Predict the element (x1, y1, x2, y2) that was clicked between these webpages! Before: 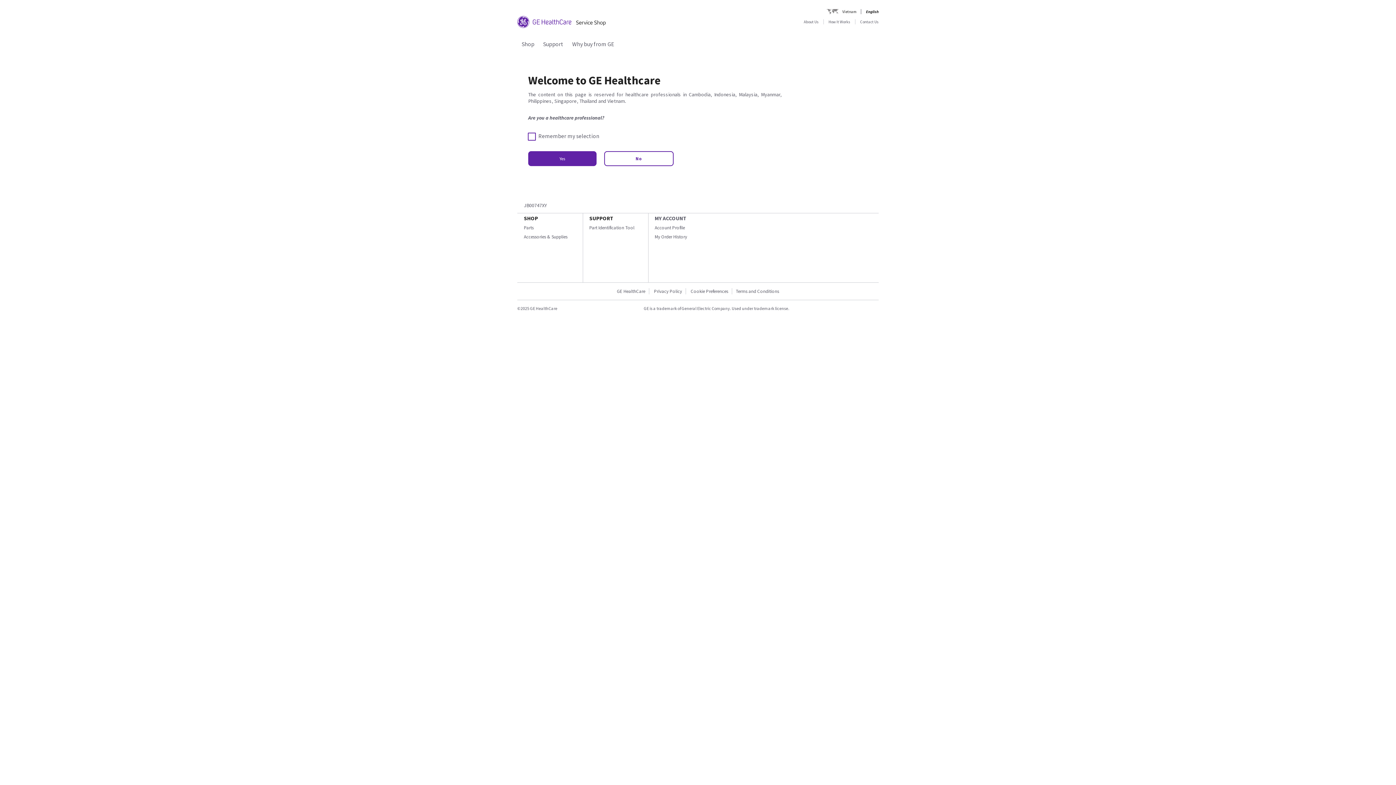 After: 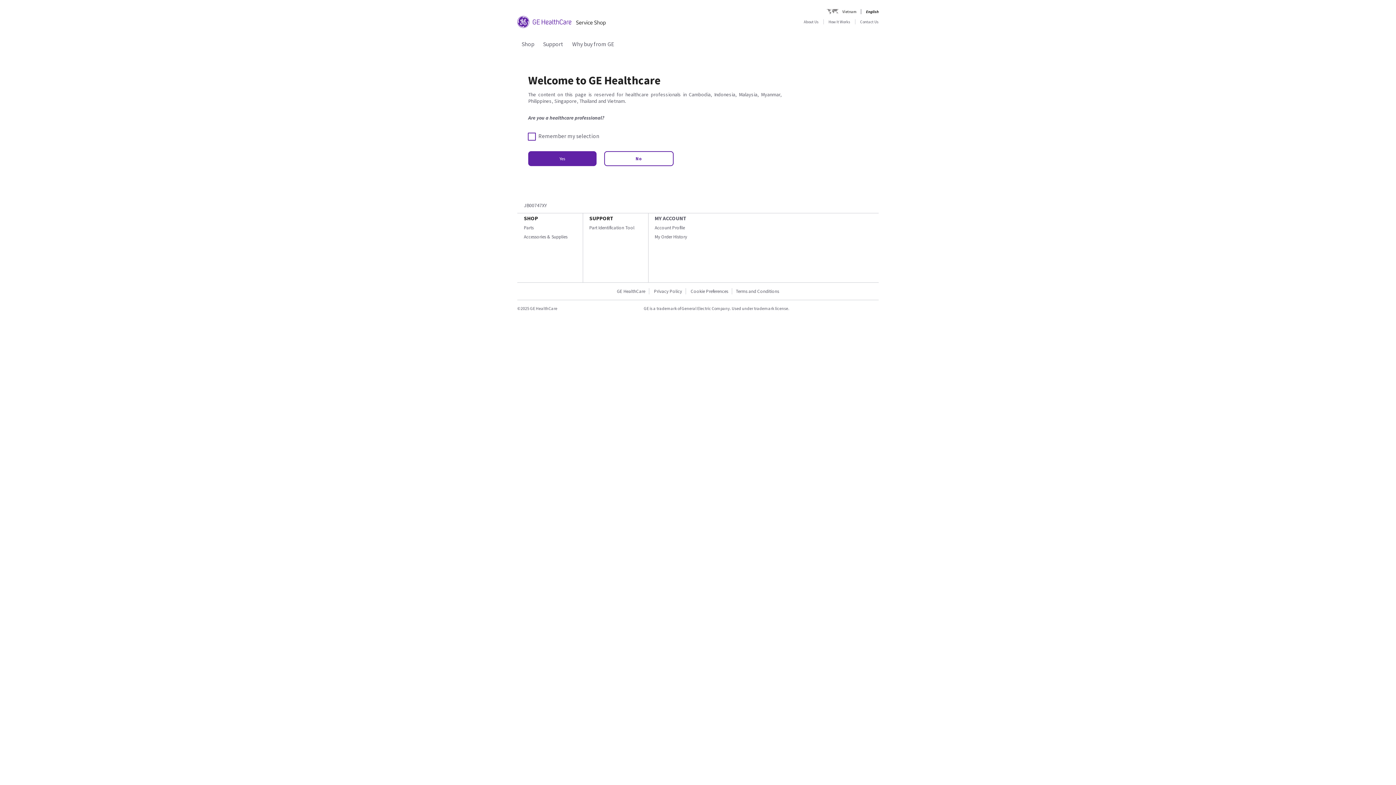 Action: bbox: (521, 40, 534, 47) label: Shop